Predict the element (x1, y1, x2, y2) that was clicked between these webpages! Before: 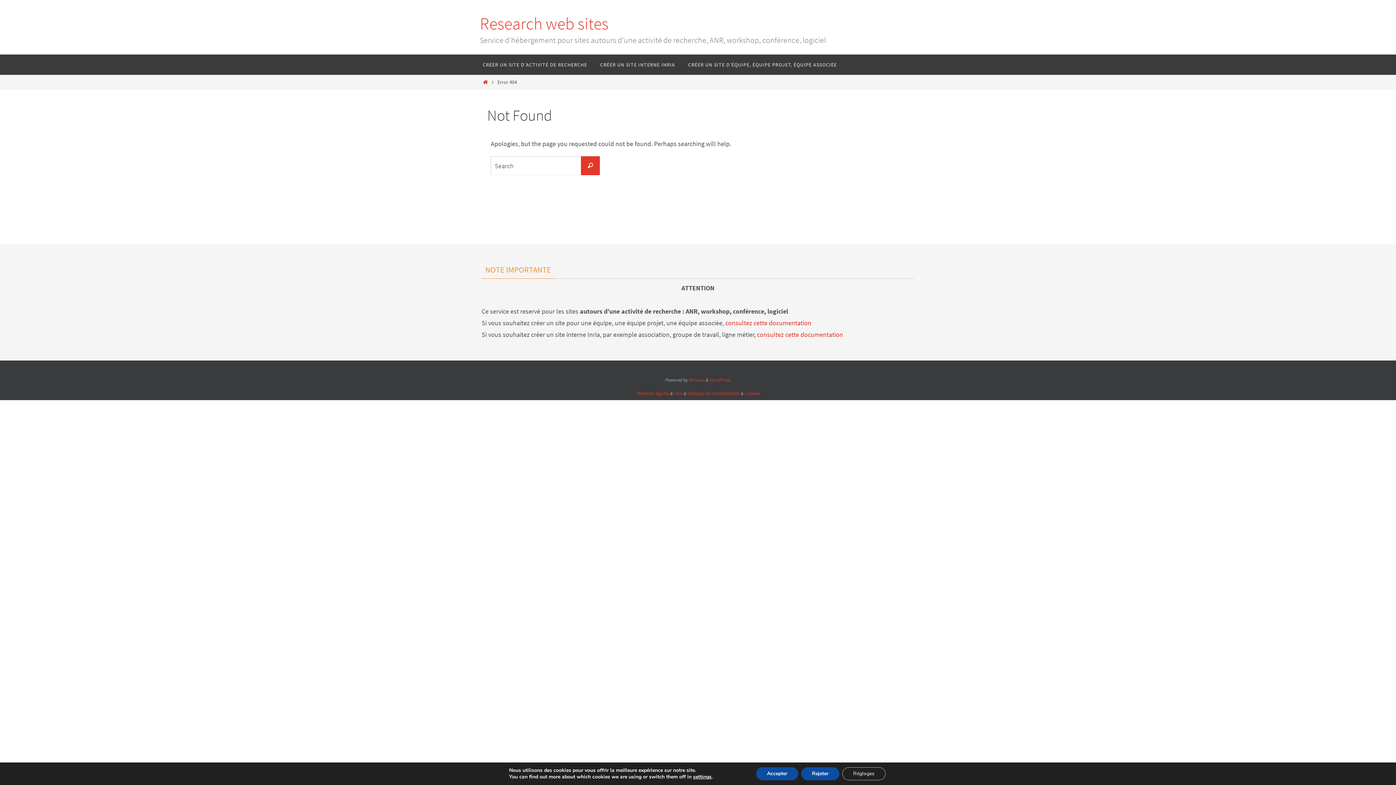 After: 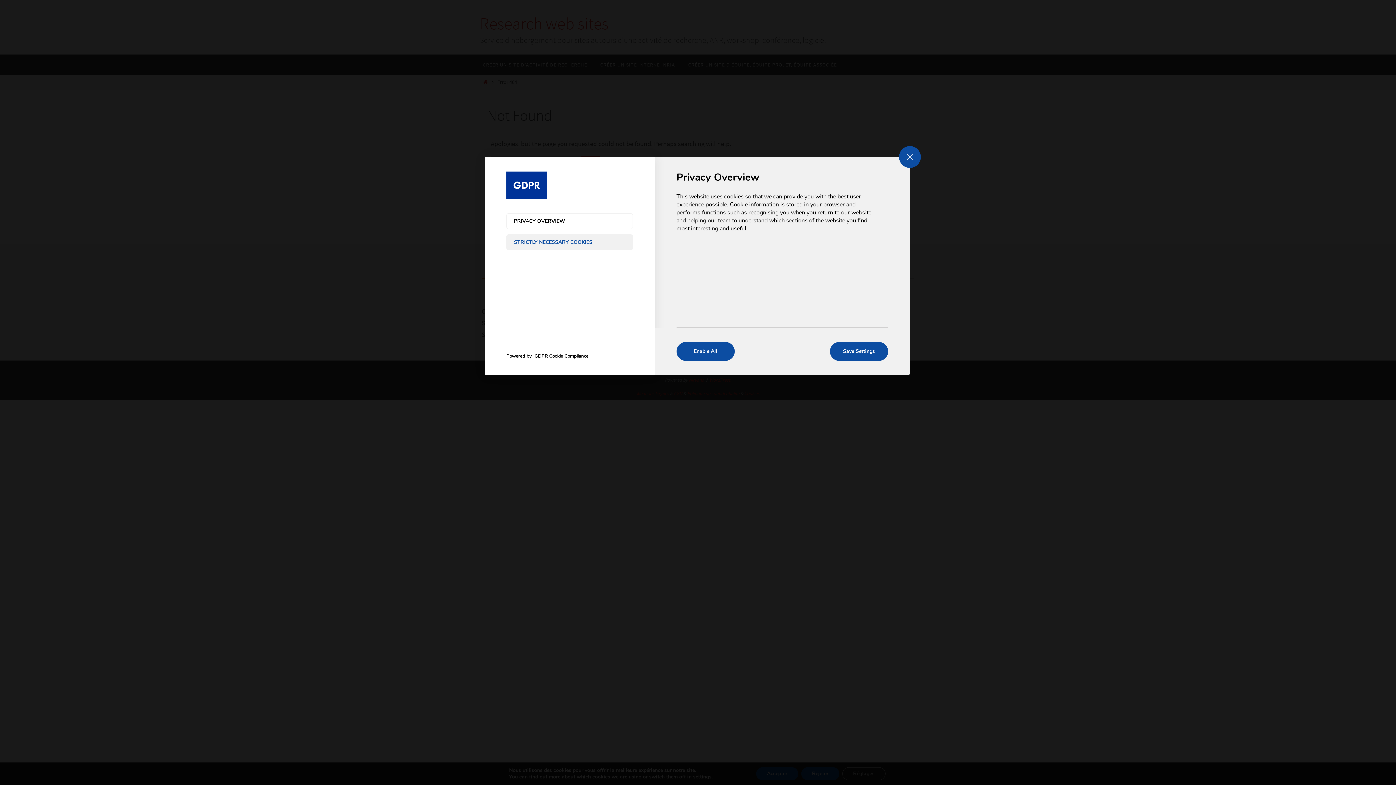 Action: bbox: (695, 774, 715, 780) label: settings